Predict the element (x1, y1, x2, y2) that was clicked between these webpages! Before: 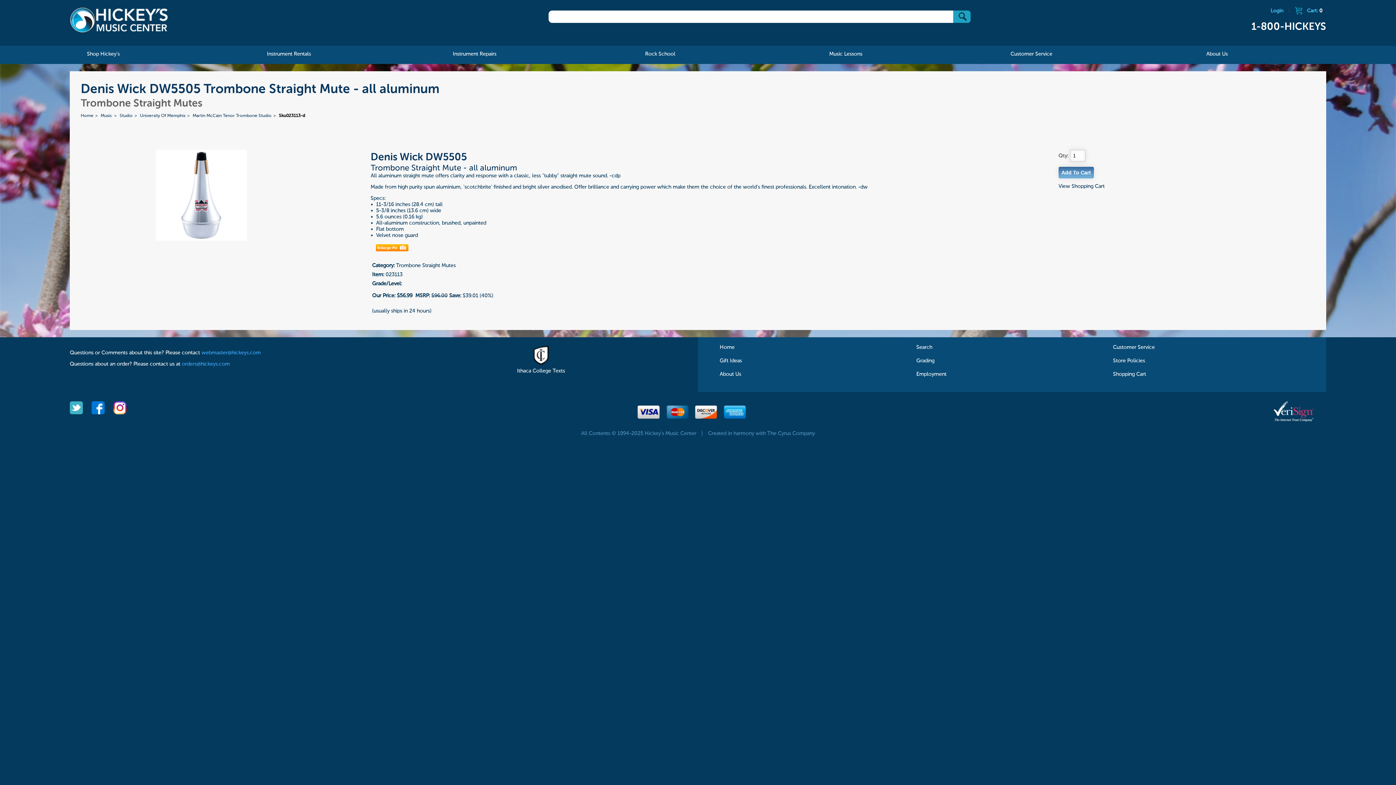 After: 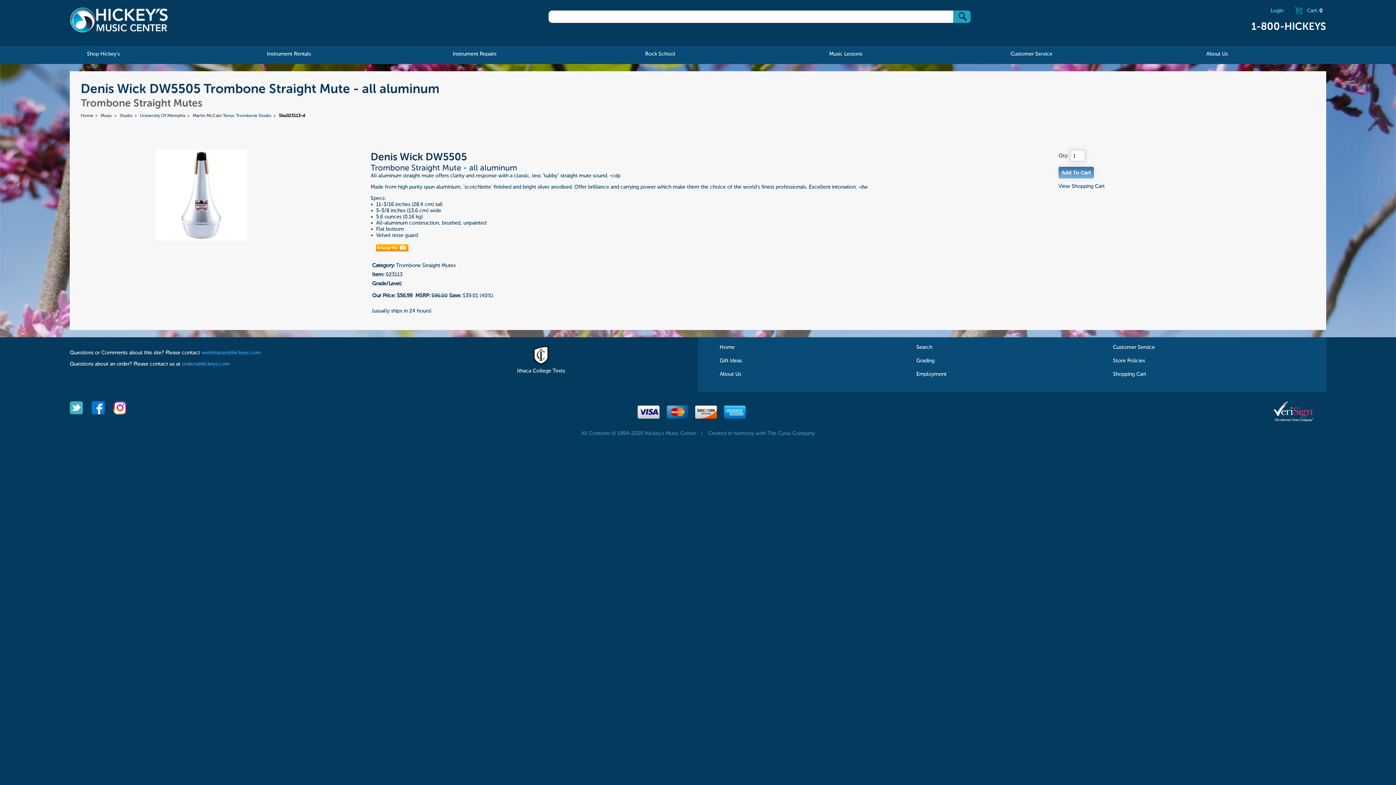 Action: bbox: (91, 410, 104, 415)